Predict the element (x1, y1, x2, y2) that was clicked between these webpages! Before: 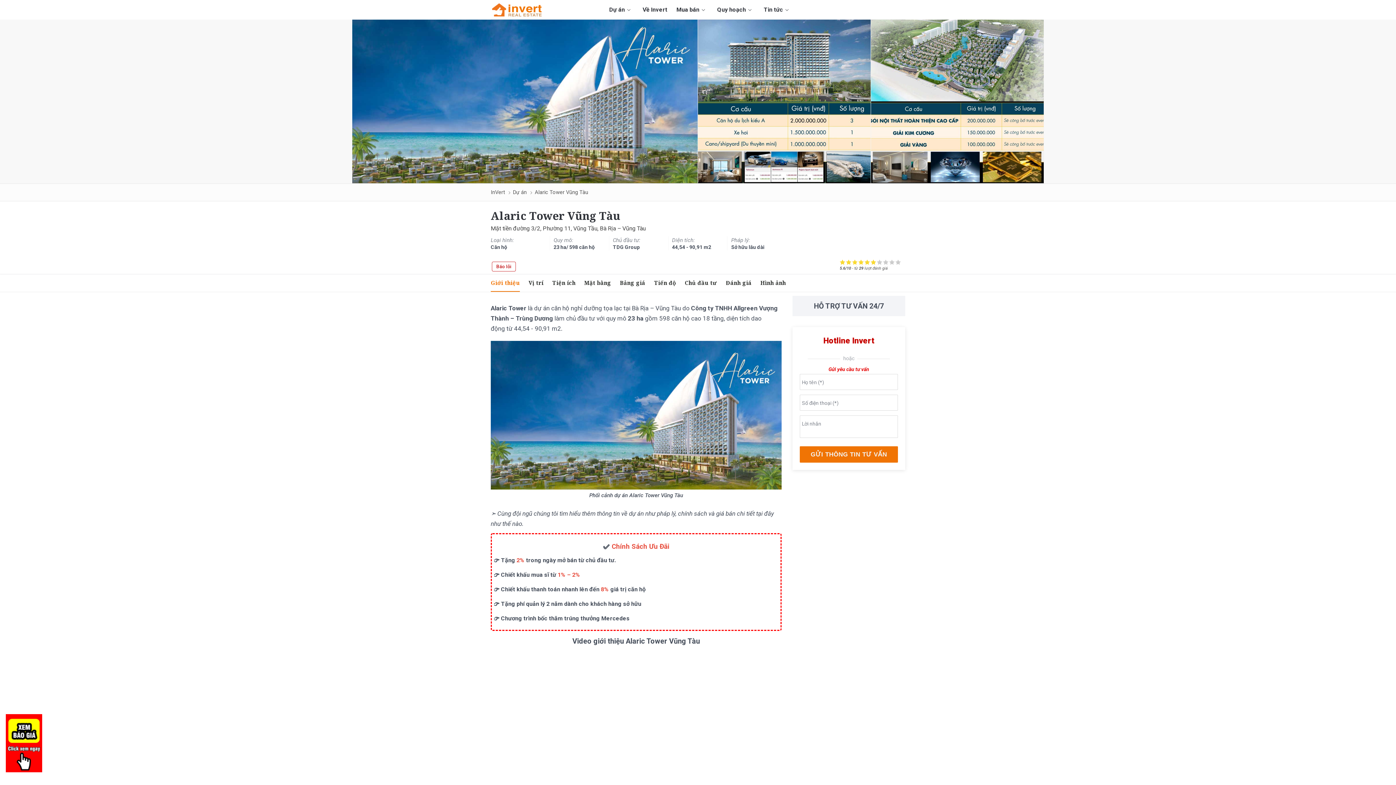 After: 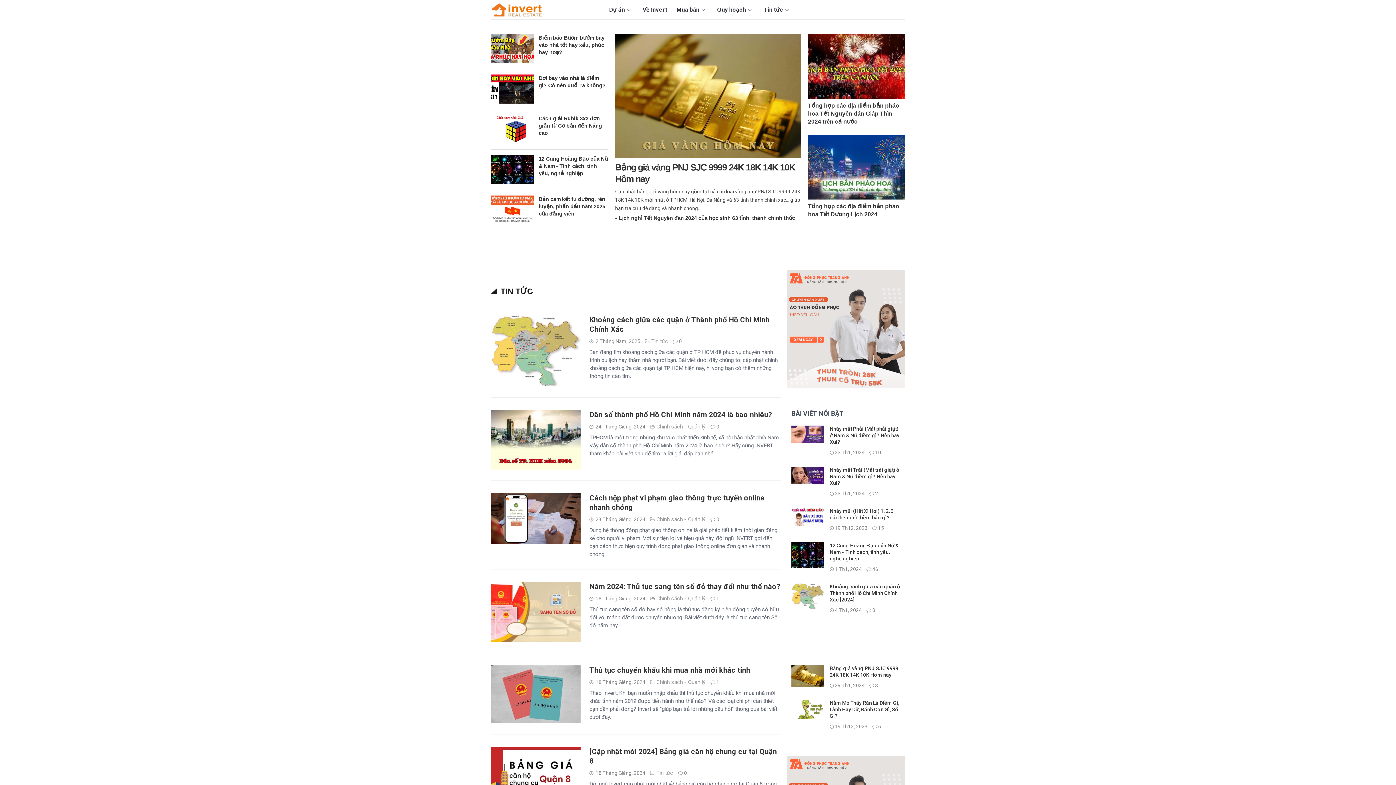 Action: label: Tin tức  bbox: (763, 0, 791, 19)